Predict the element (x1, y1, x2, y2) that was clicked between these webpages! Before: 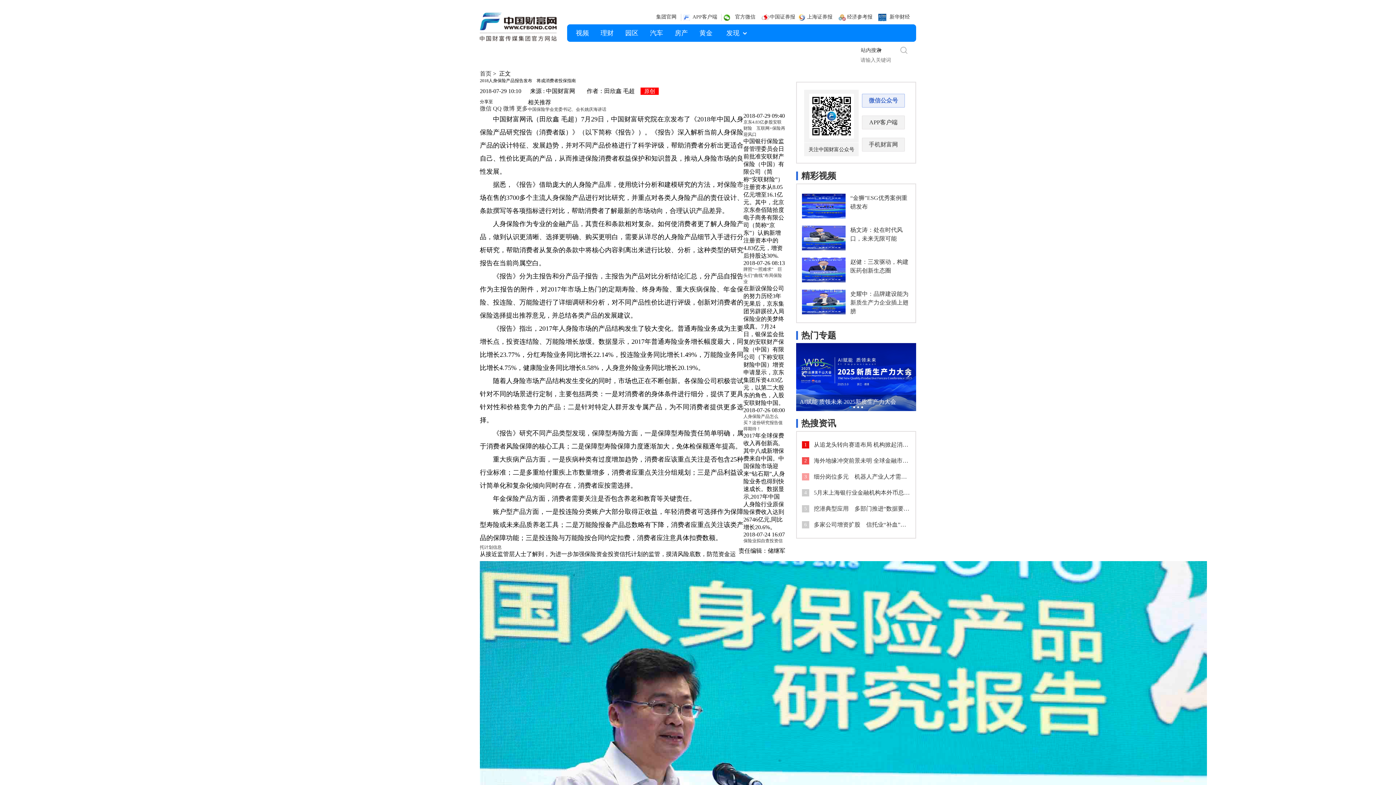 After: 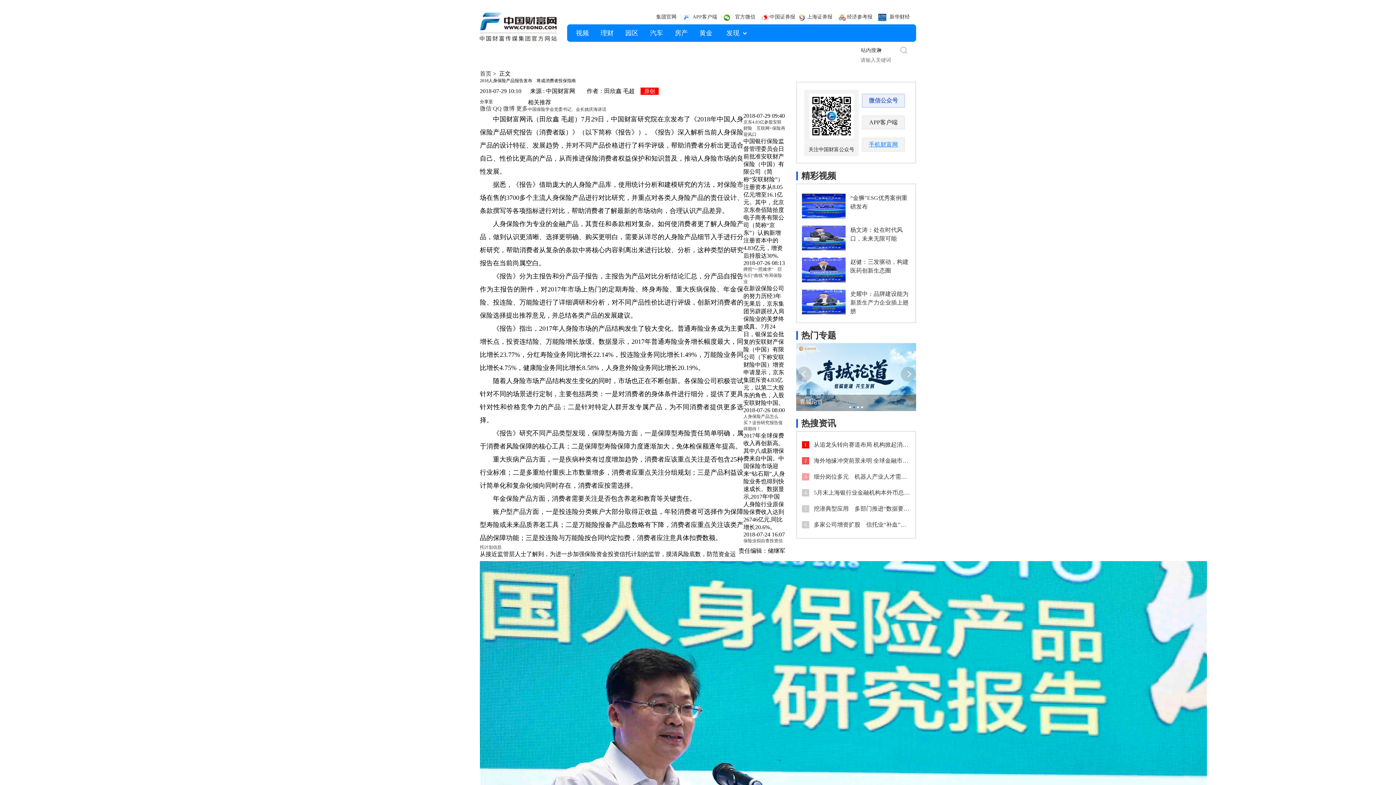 Action: label: 手机财富网 bbox: (869, 141, 898, 147)